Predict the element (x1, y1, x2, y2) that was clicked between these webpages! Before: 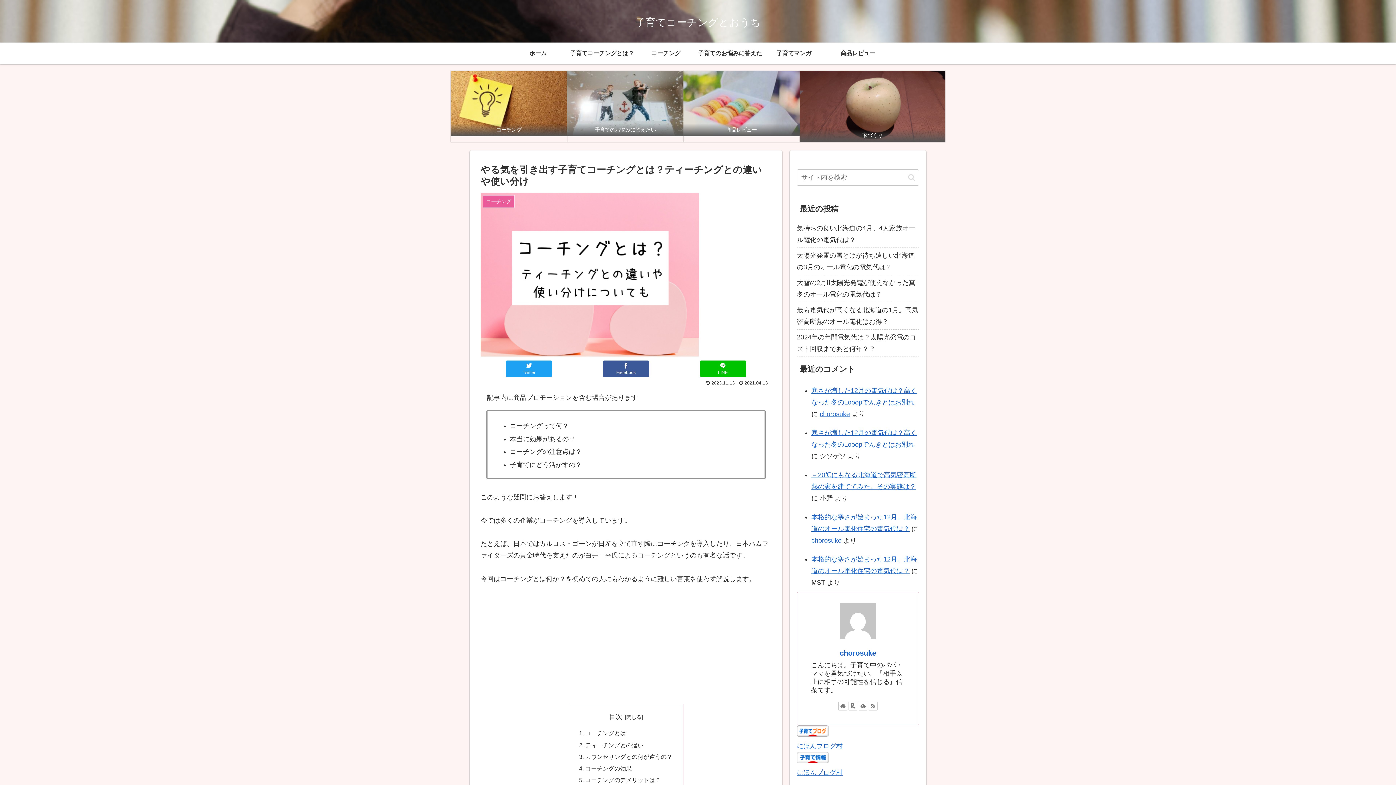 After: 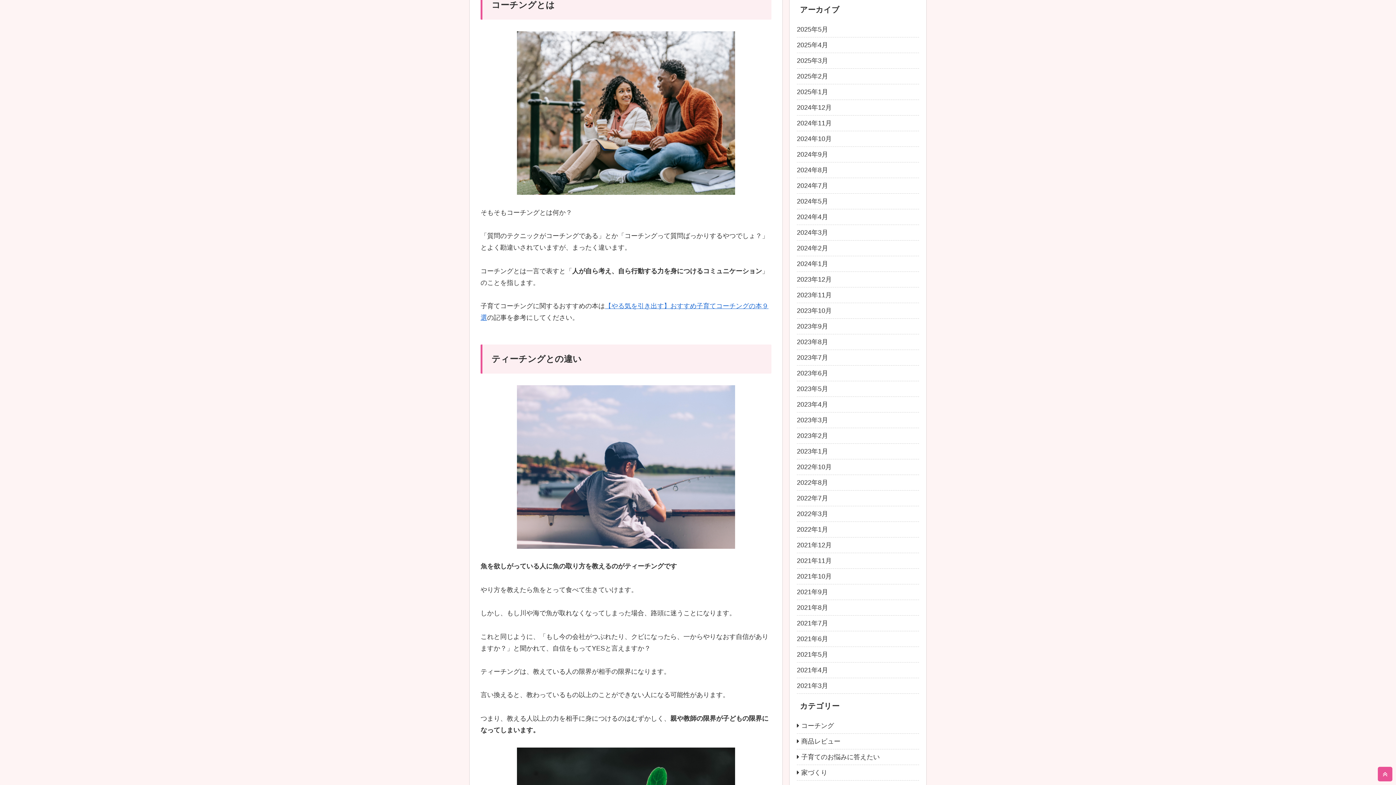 Action: bbox: (585, 730, 626, 736) label: コーチングとは